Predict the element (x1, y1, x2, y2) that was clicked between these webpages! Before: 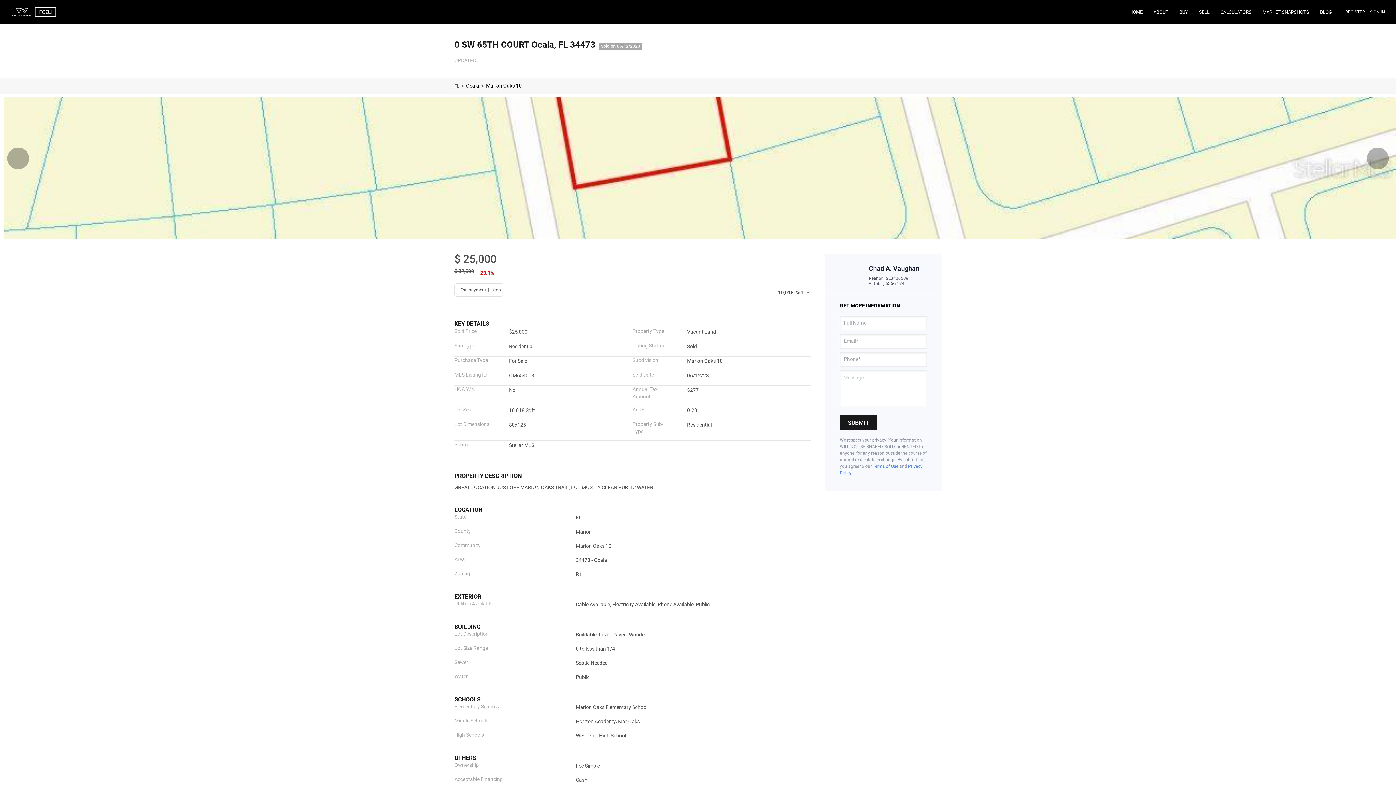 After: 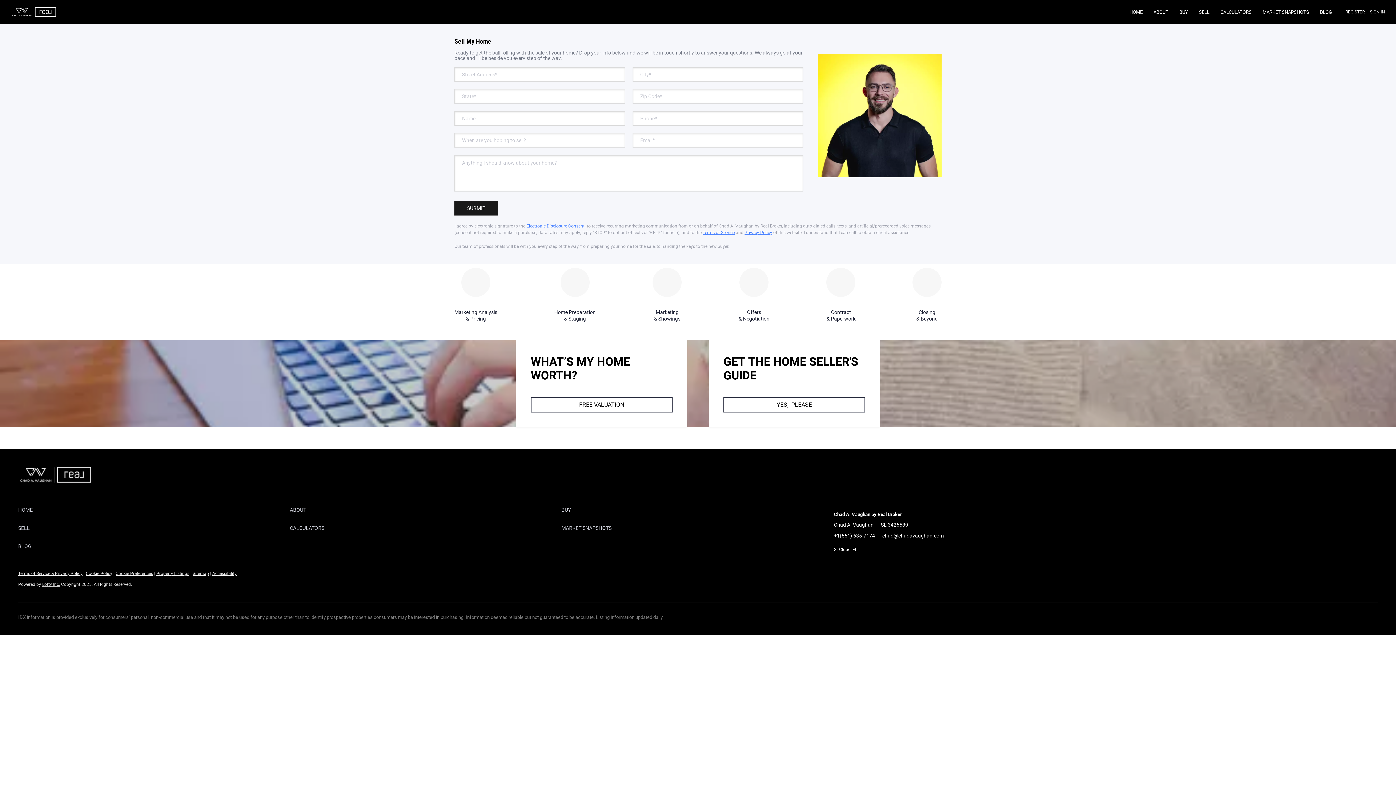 Action: label: SELL bbox: (1199, 2, 1209, 21)